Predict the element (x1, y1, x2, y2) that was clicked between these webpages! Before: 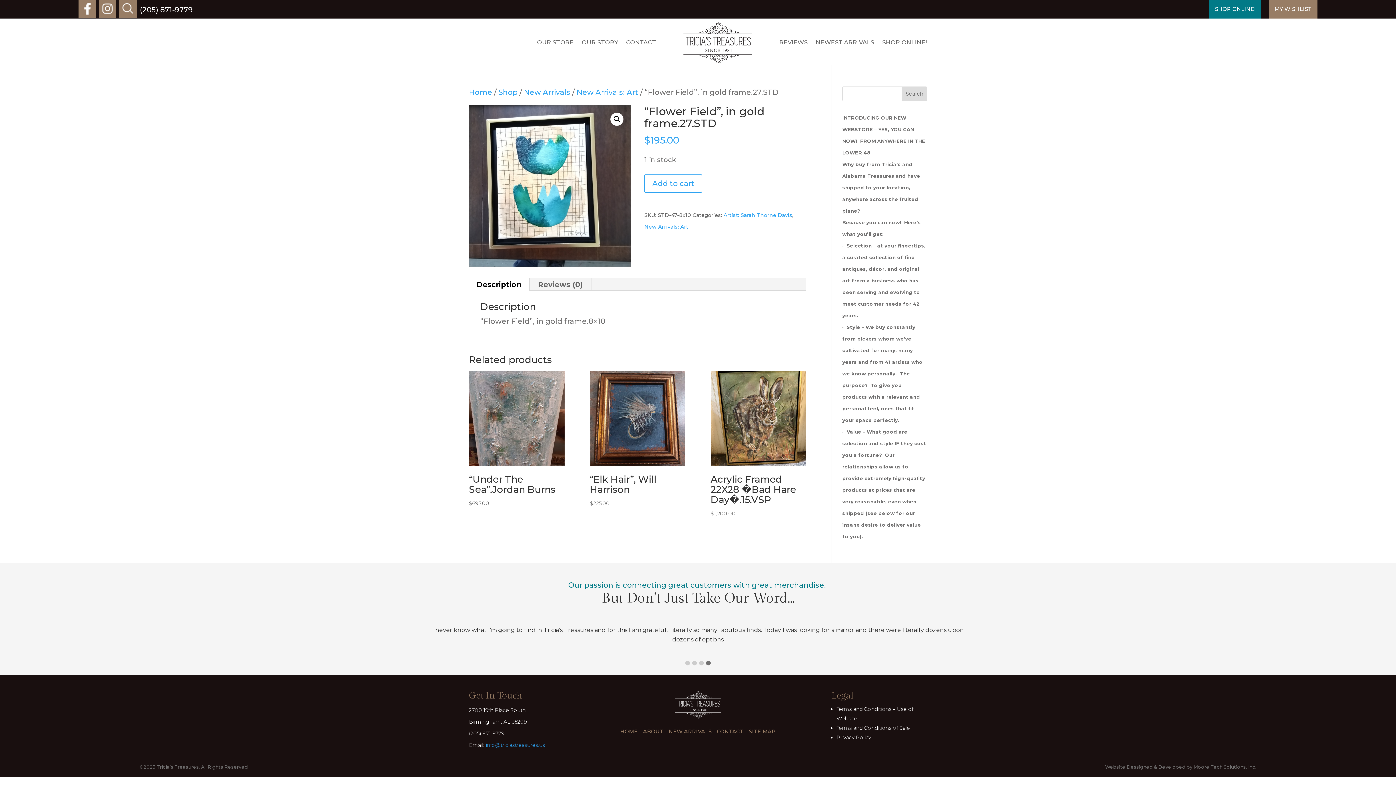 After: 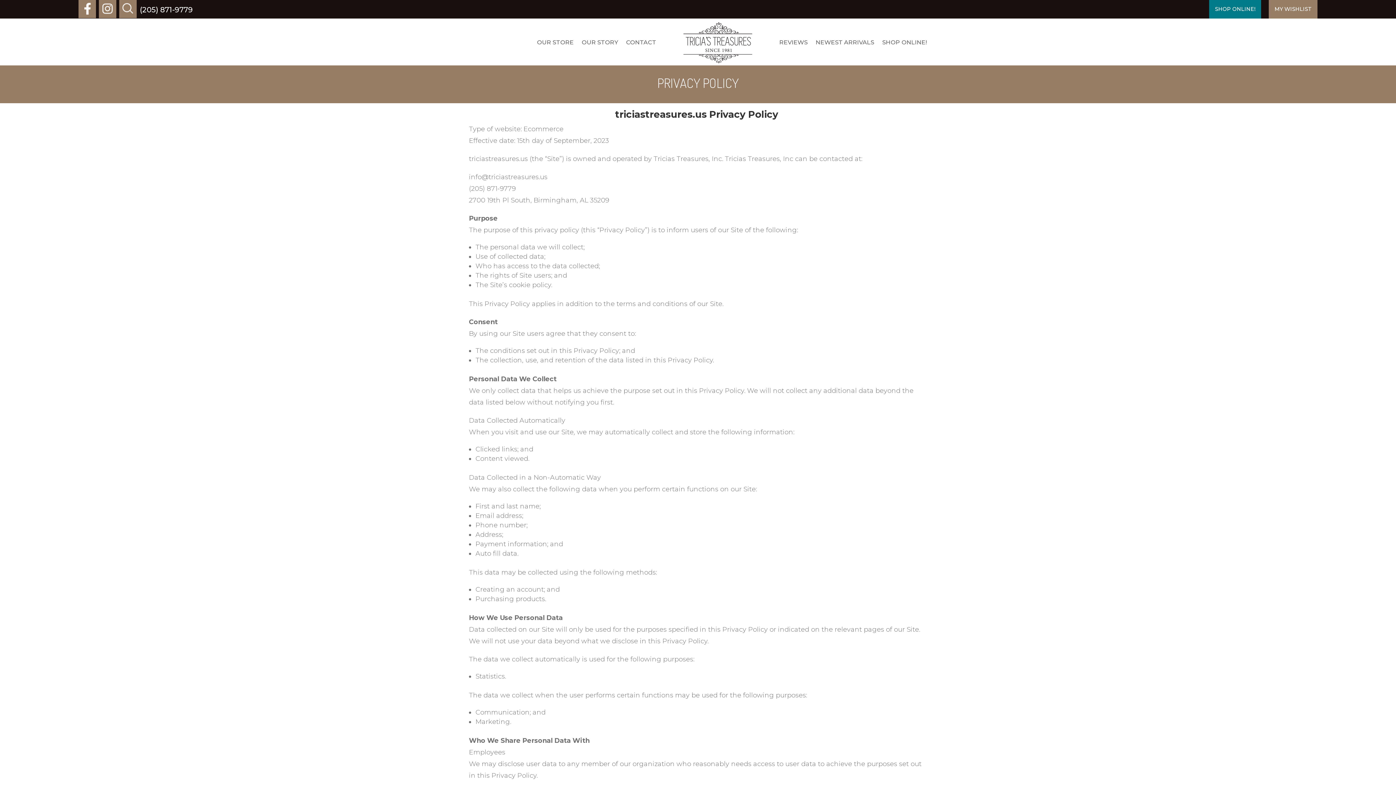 Action: bbox: (836, 734, 871, 741) label: Privacy Policy